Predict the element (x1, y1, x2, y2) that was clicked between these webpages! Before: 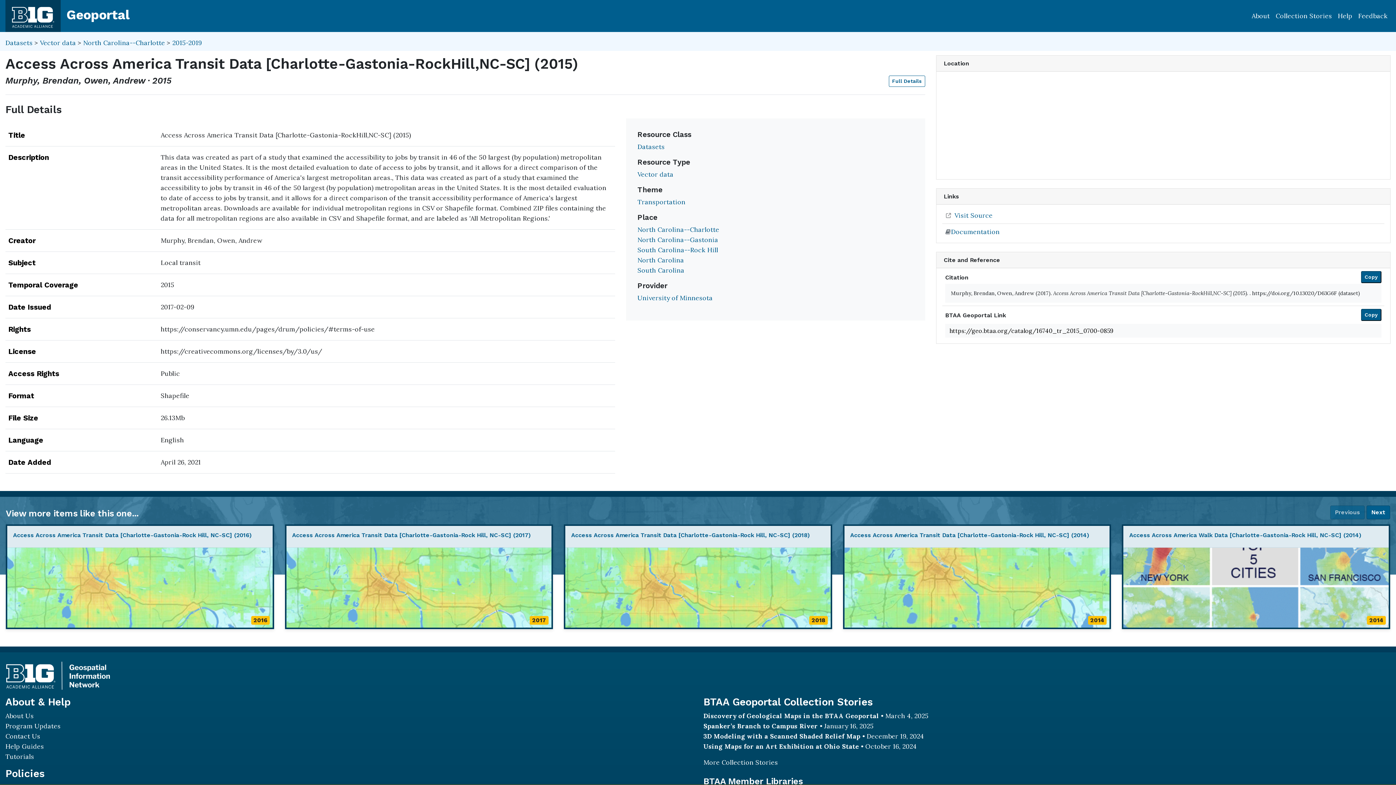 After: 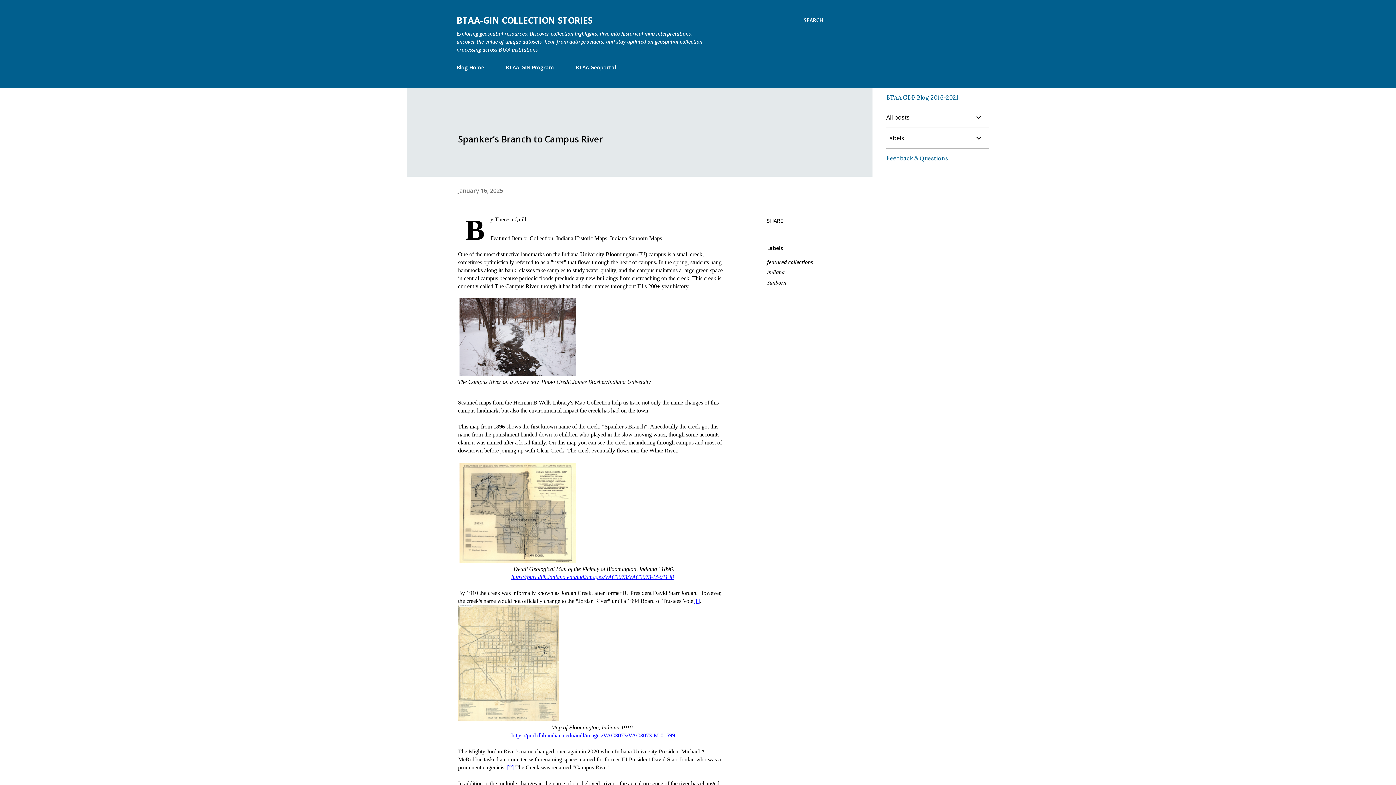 Action: label: Spanker’s Branch to Campus River bbox: (703, 722, 818, 730)